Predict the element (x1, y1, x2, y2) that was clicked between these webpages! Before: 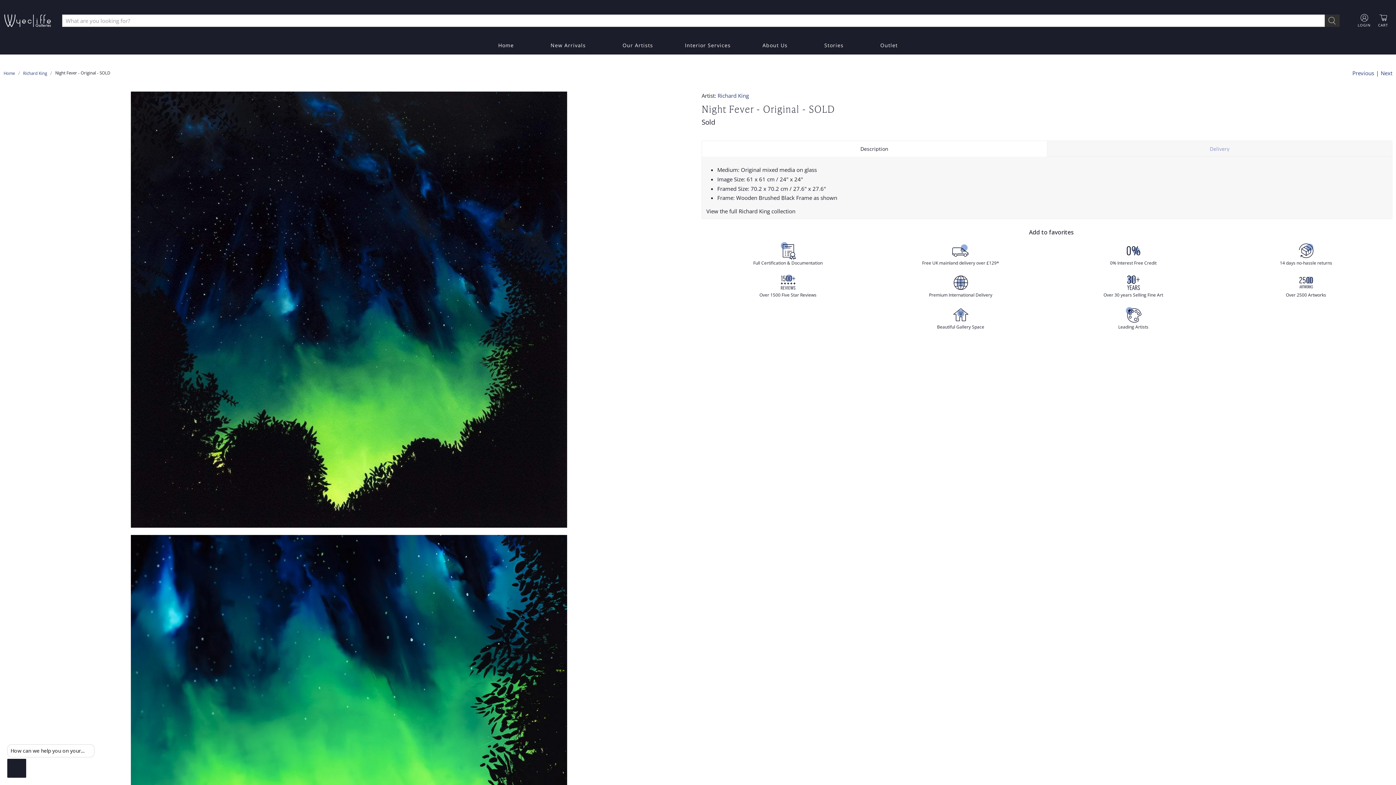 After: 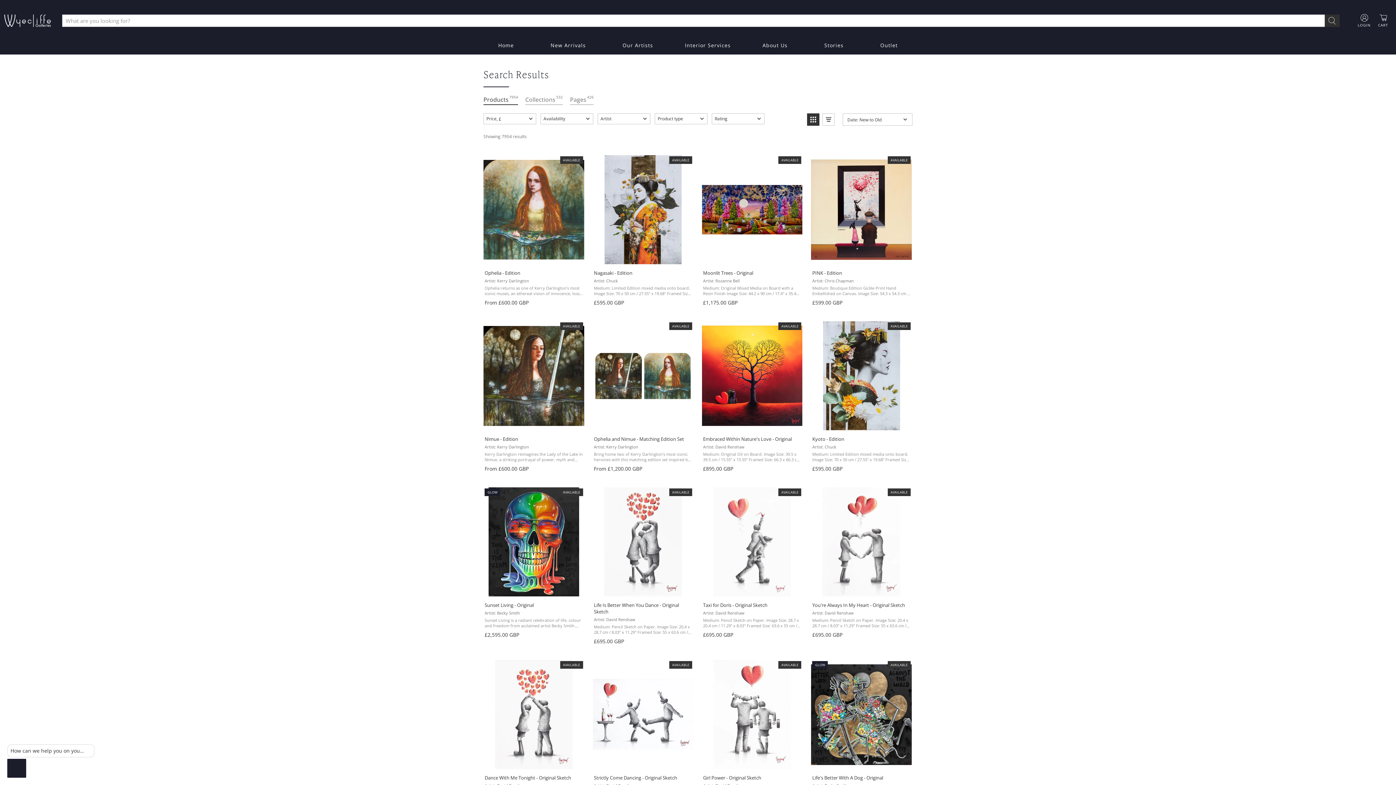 Action: bbox: (1324, 14, 1339, 26)